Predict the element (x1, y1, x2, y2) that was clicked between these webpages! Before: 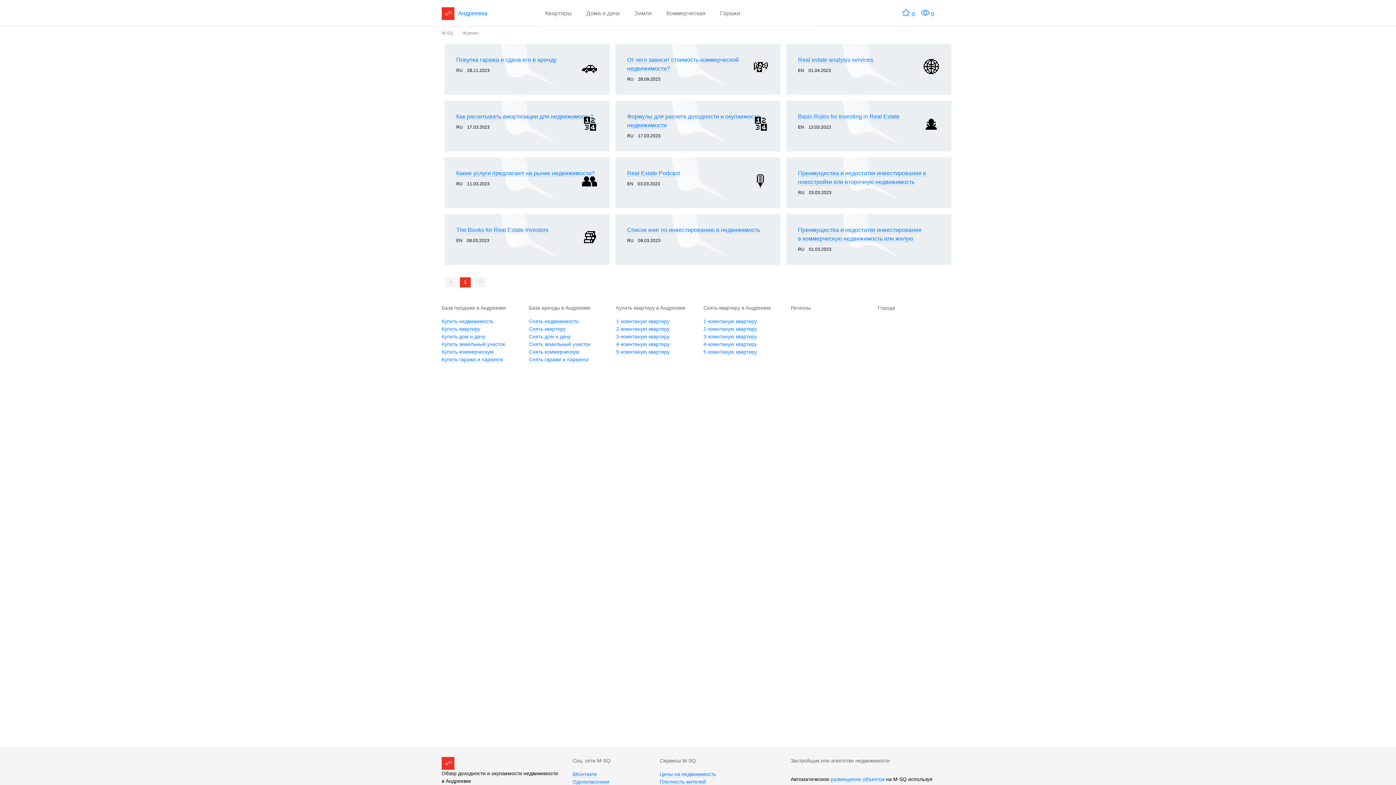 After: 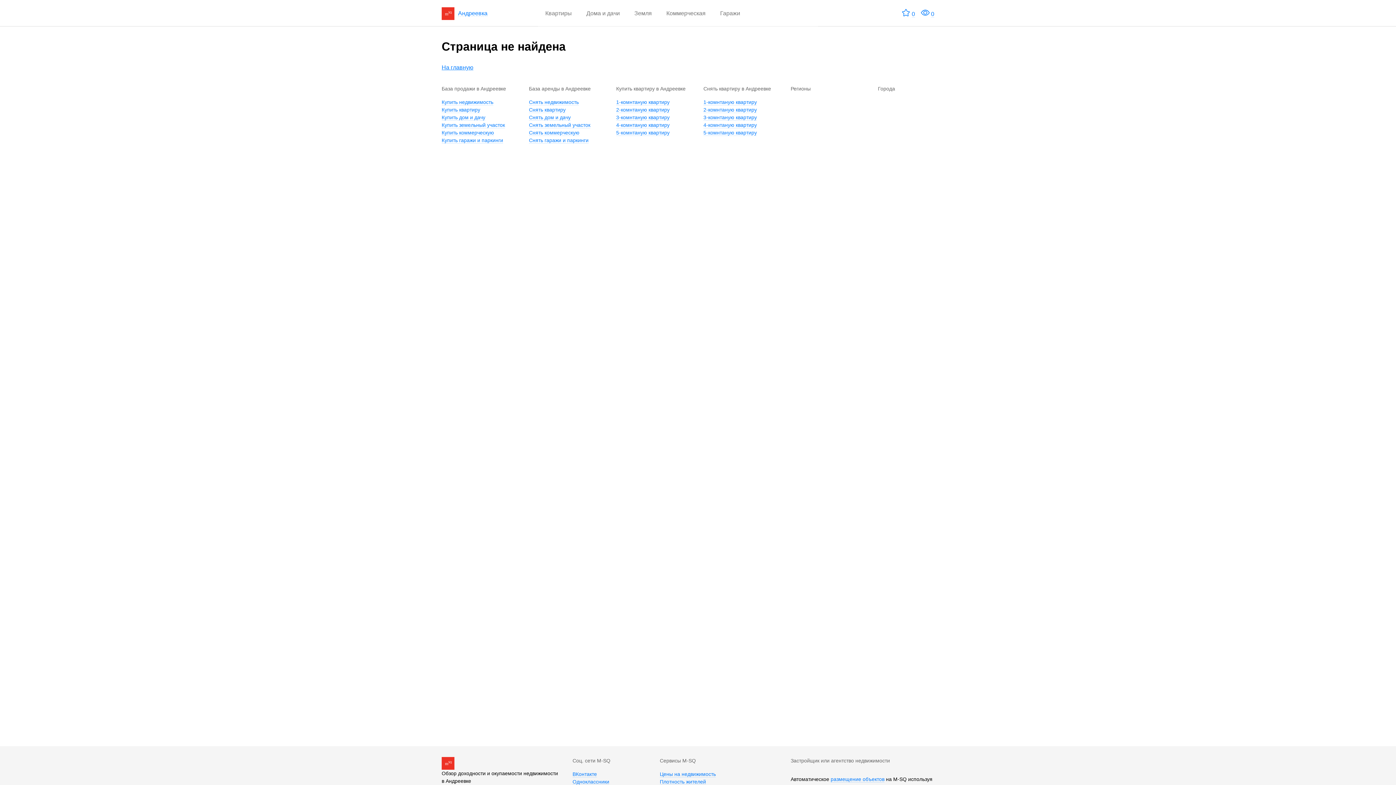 Action: label: Список книг по инвестированию в недвижимость bbox: (627, 226, 760, 233)